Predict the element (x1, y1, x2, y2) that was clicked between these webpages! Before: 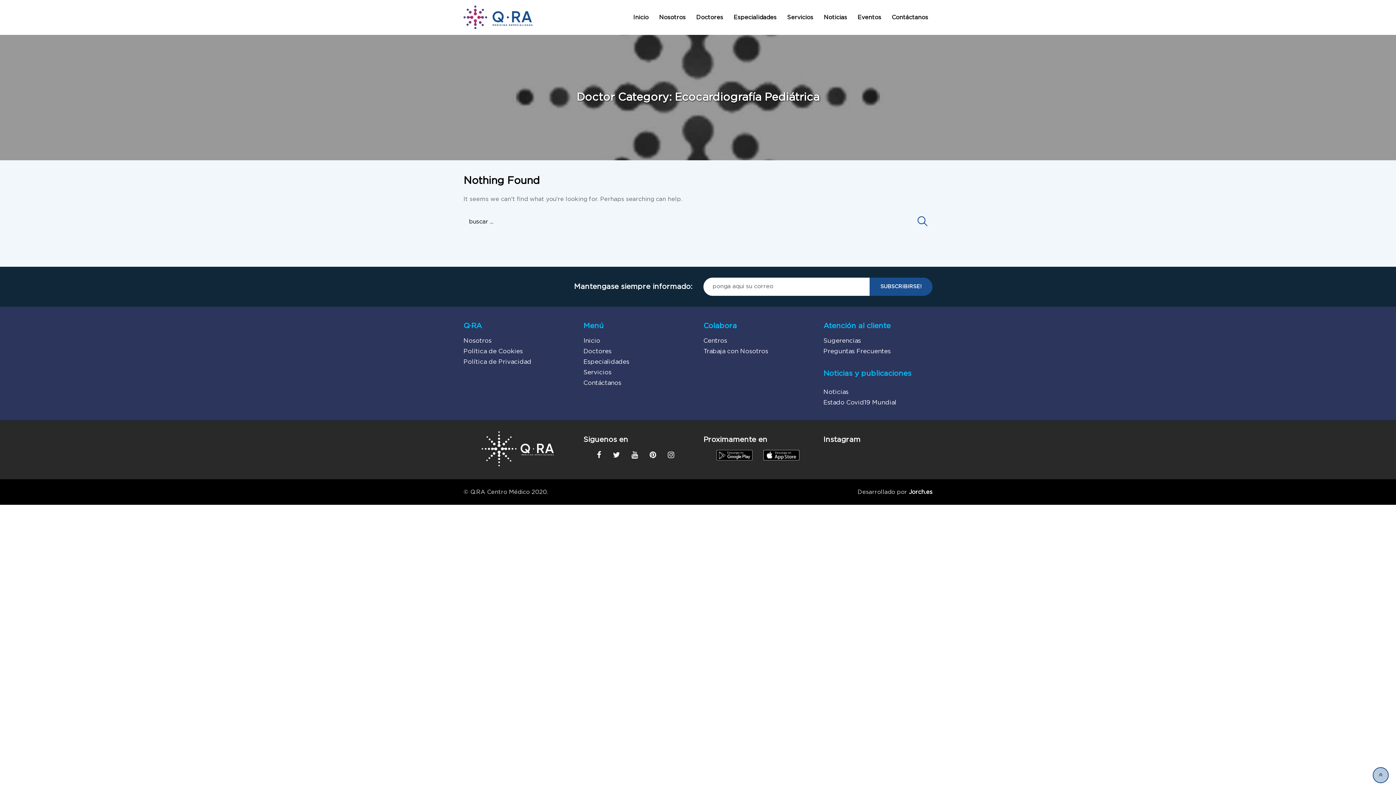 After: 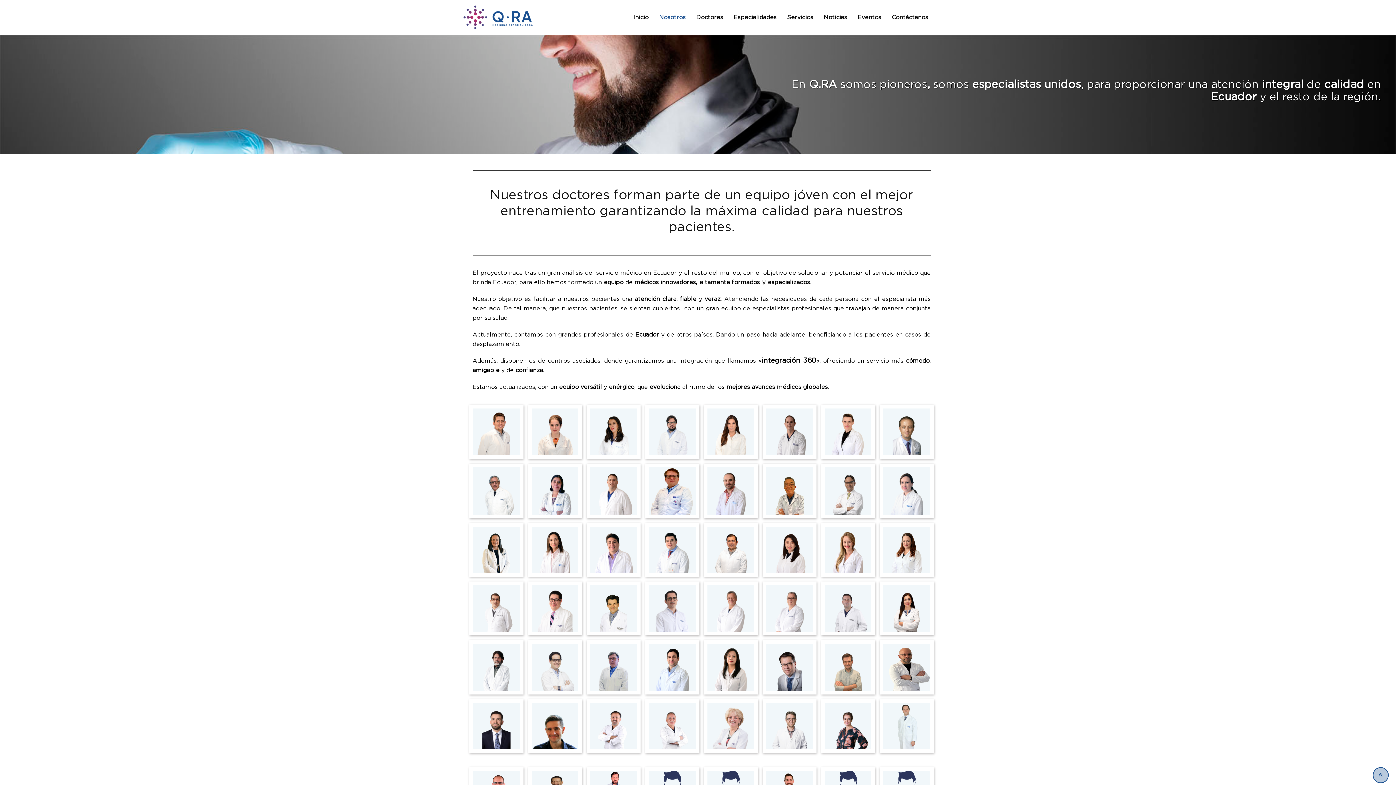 Action: bbox: (654, 0, 690, 34) label: Nosotros